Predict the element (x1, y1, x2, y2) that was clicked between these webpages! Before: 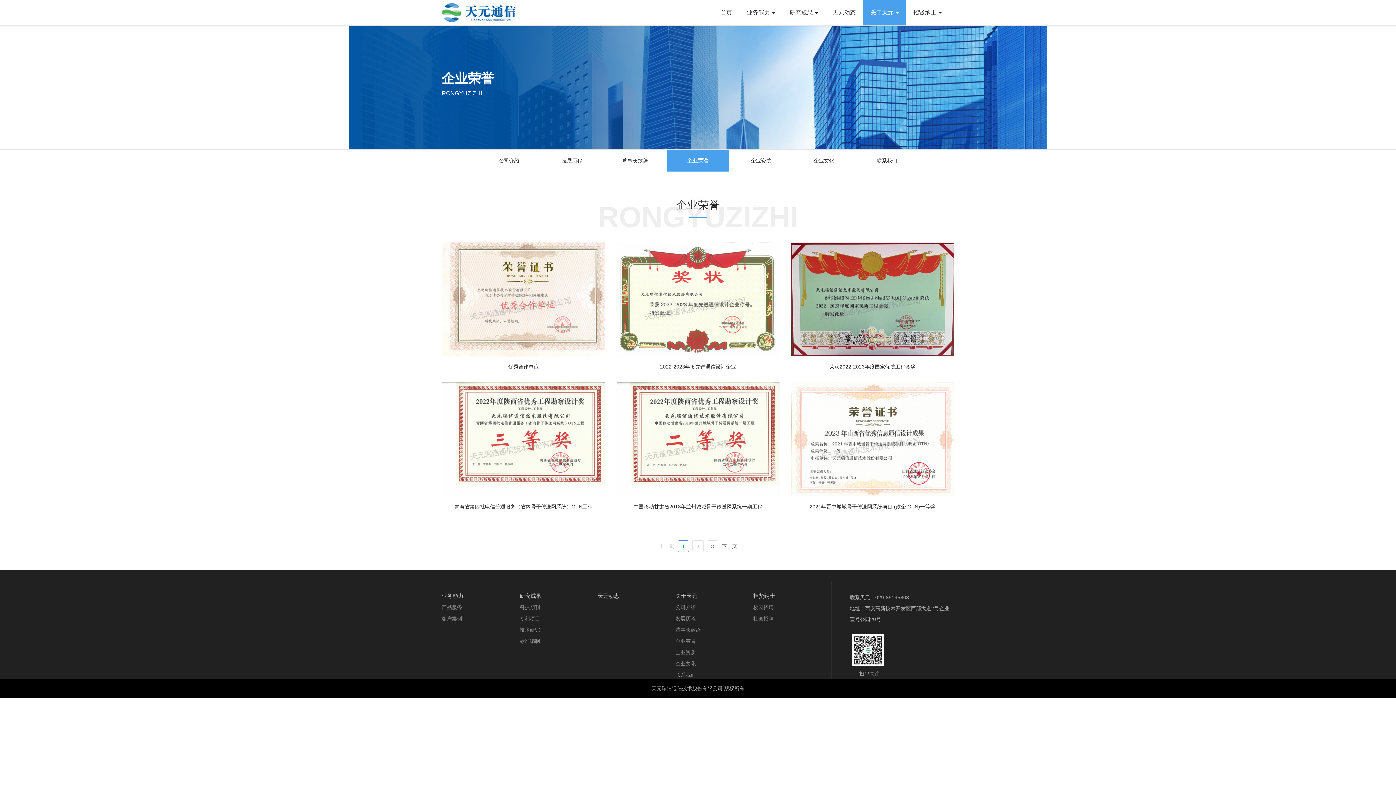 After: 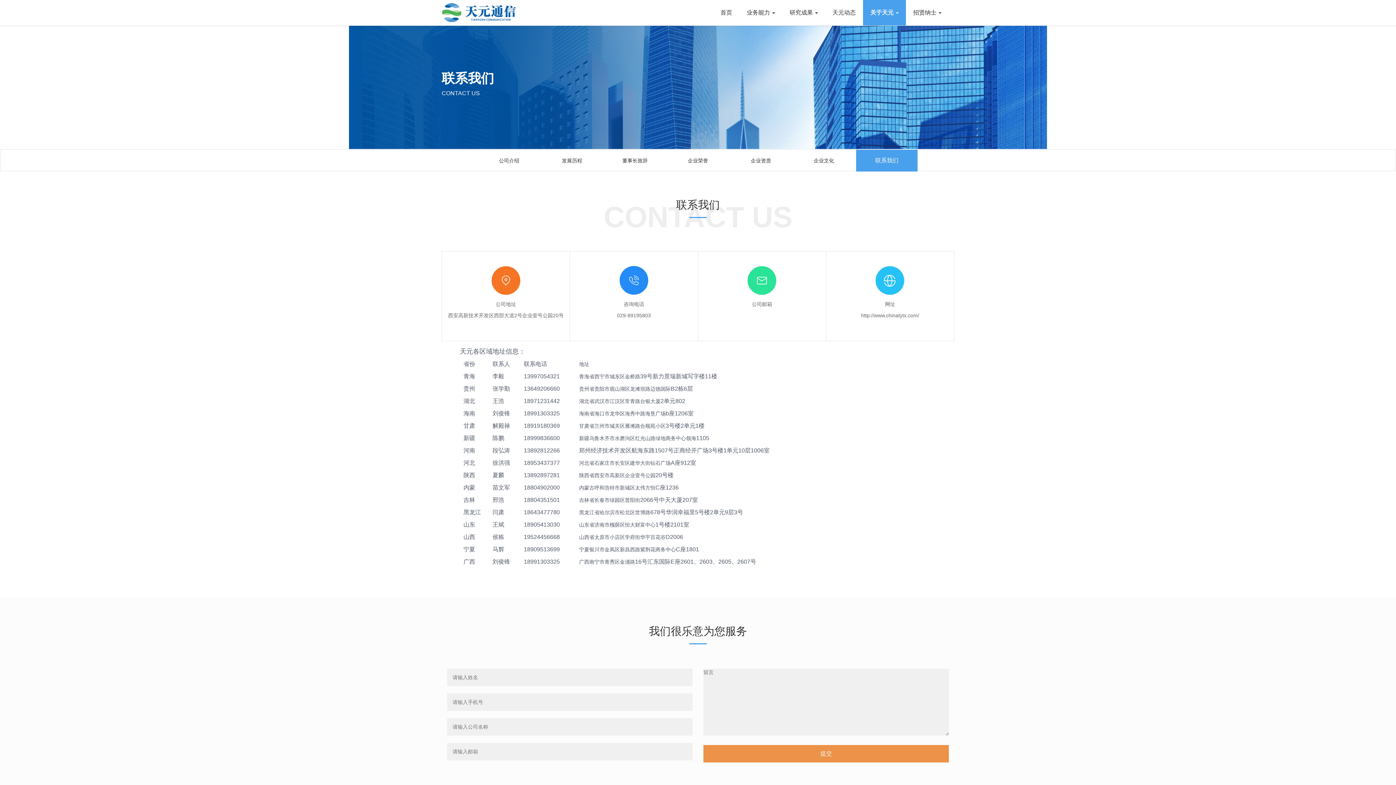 Action: label: 联系我们 bbox: (856, 149, 917, 171)